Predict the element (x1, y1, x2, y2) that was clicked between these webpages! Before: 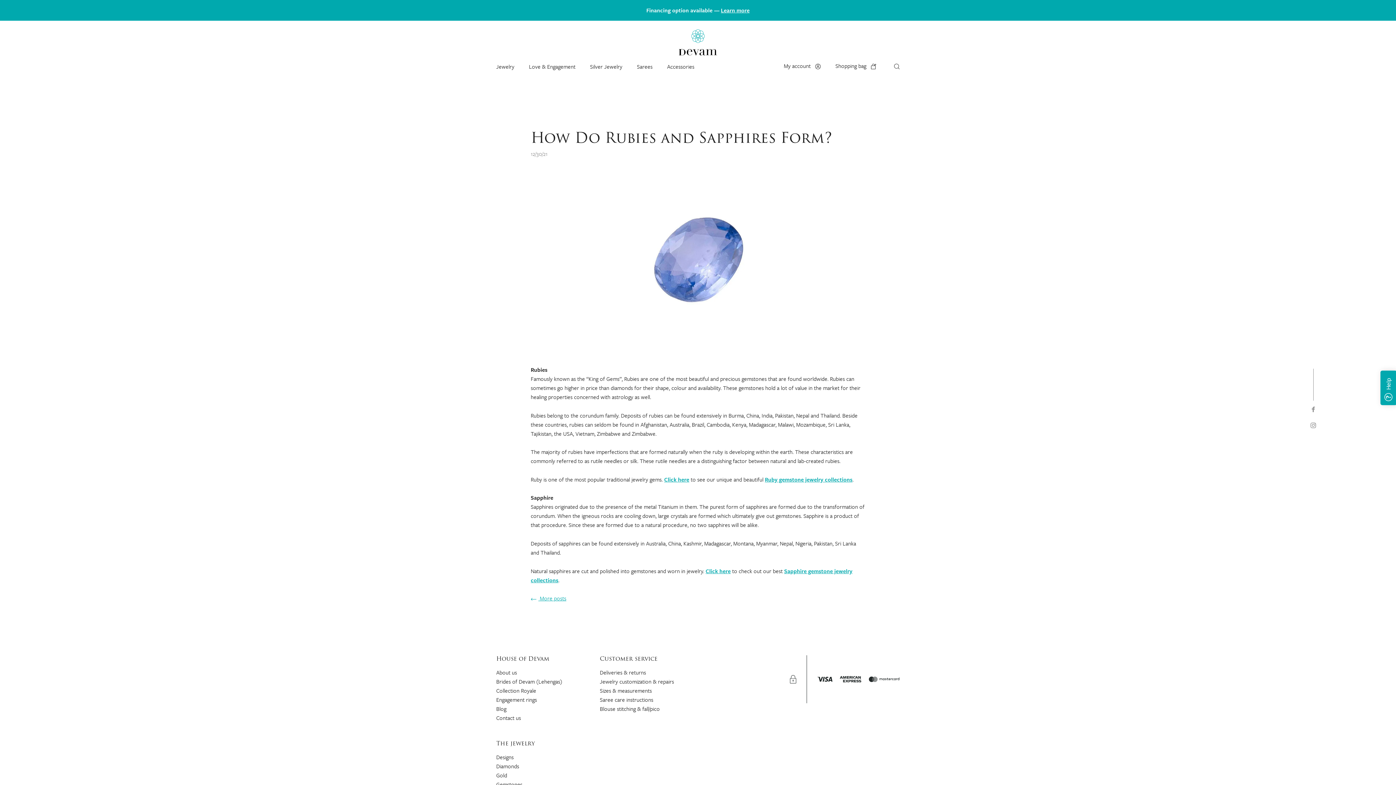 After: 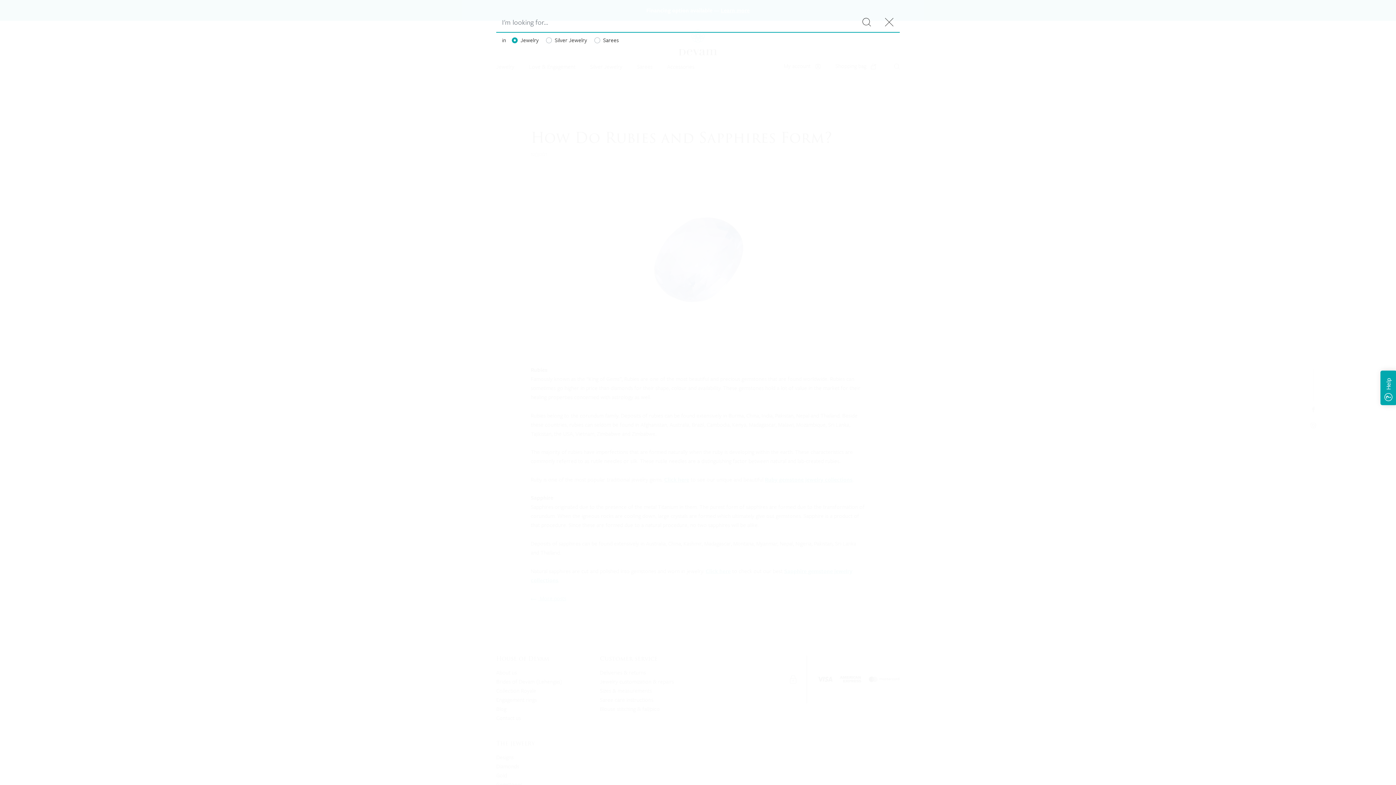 Action: bbox: (884, 61, 900, 71)